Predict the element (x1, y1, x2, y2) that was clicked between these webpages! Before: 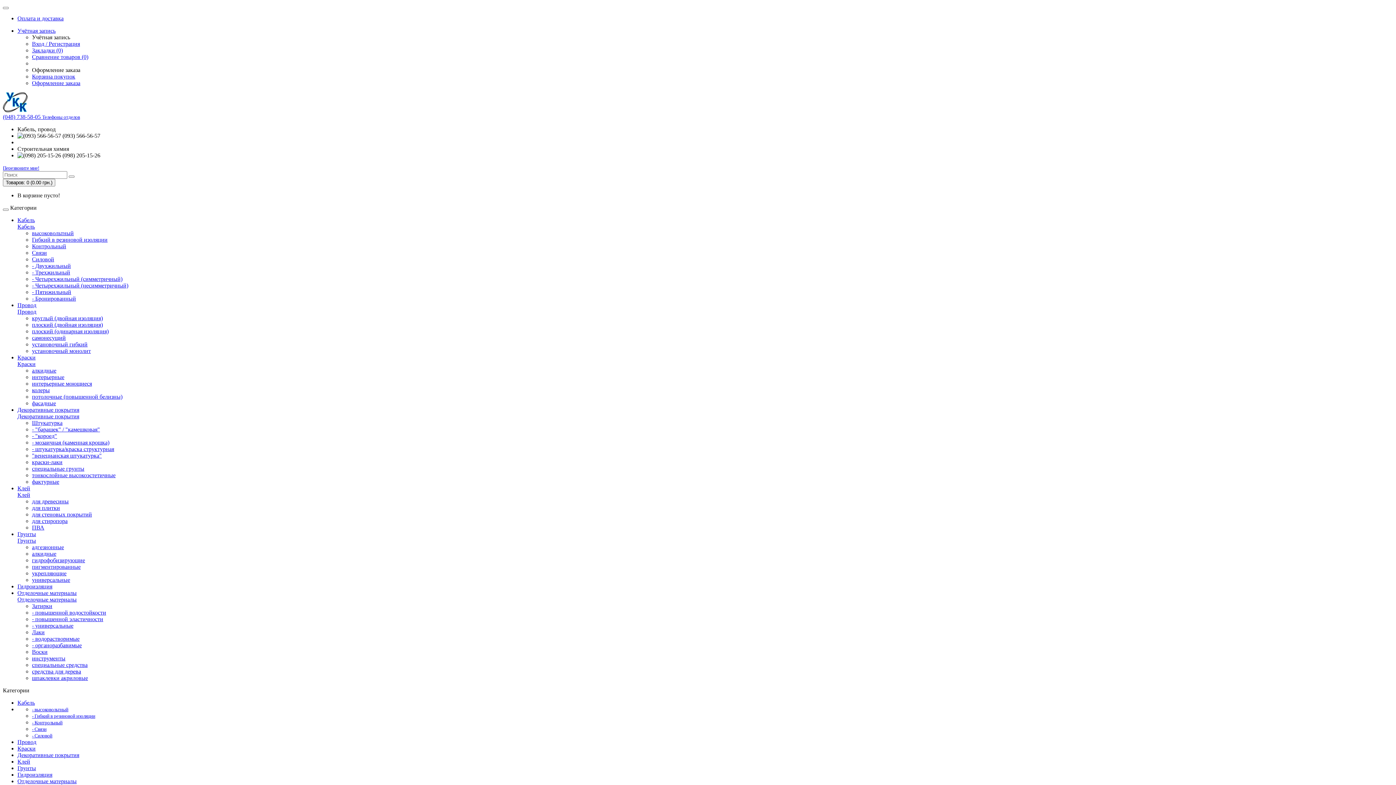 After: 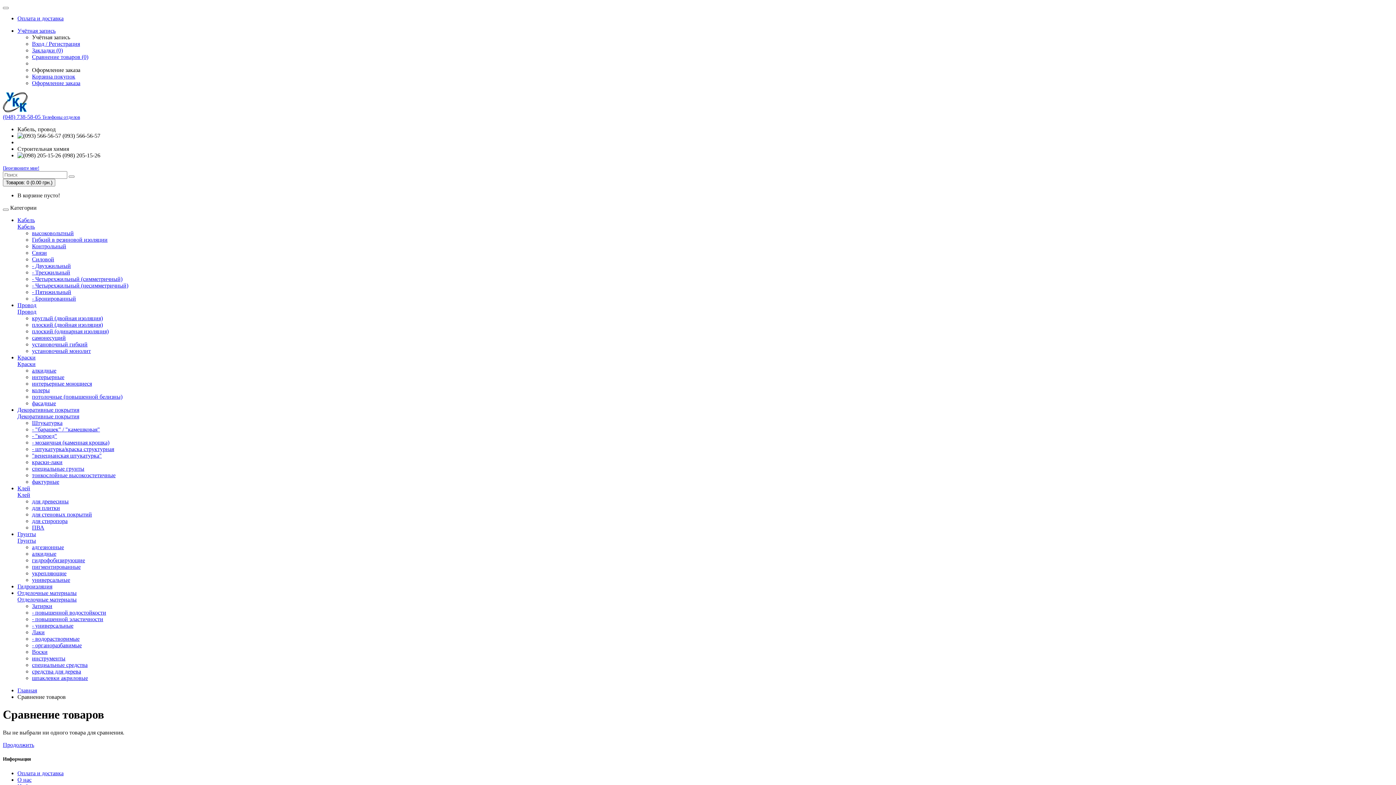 Action: label: Сравнение товаров (0) bbox: (32, 53, 88, 60)